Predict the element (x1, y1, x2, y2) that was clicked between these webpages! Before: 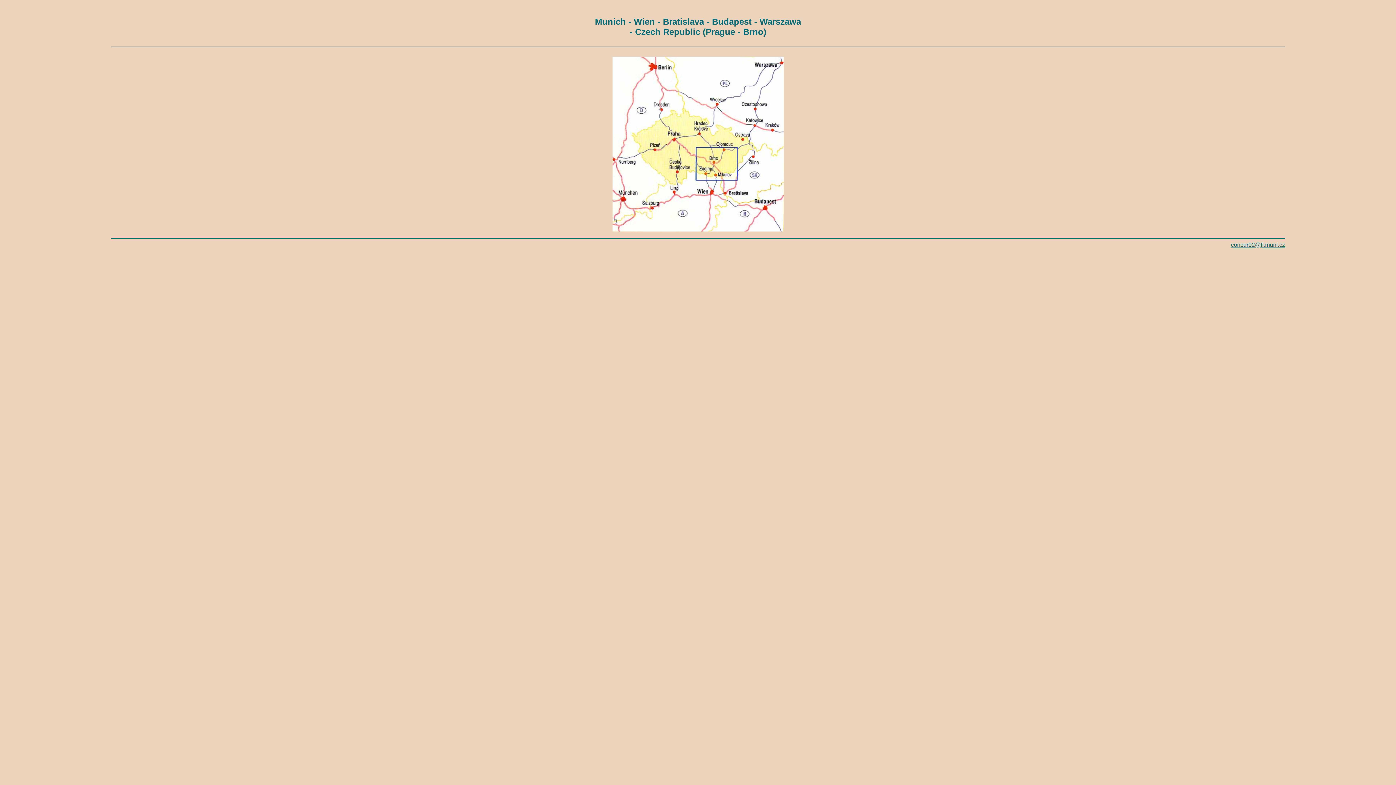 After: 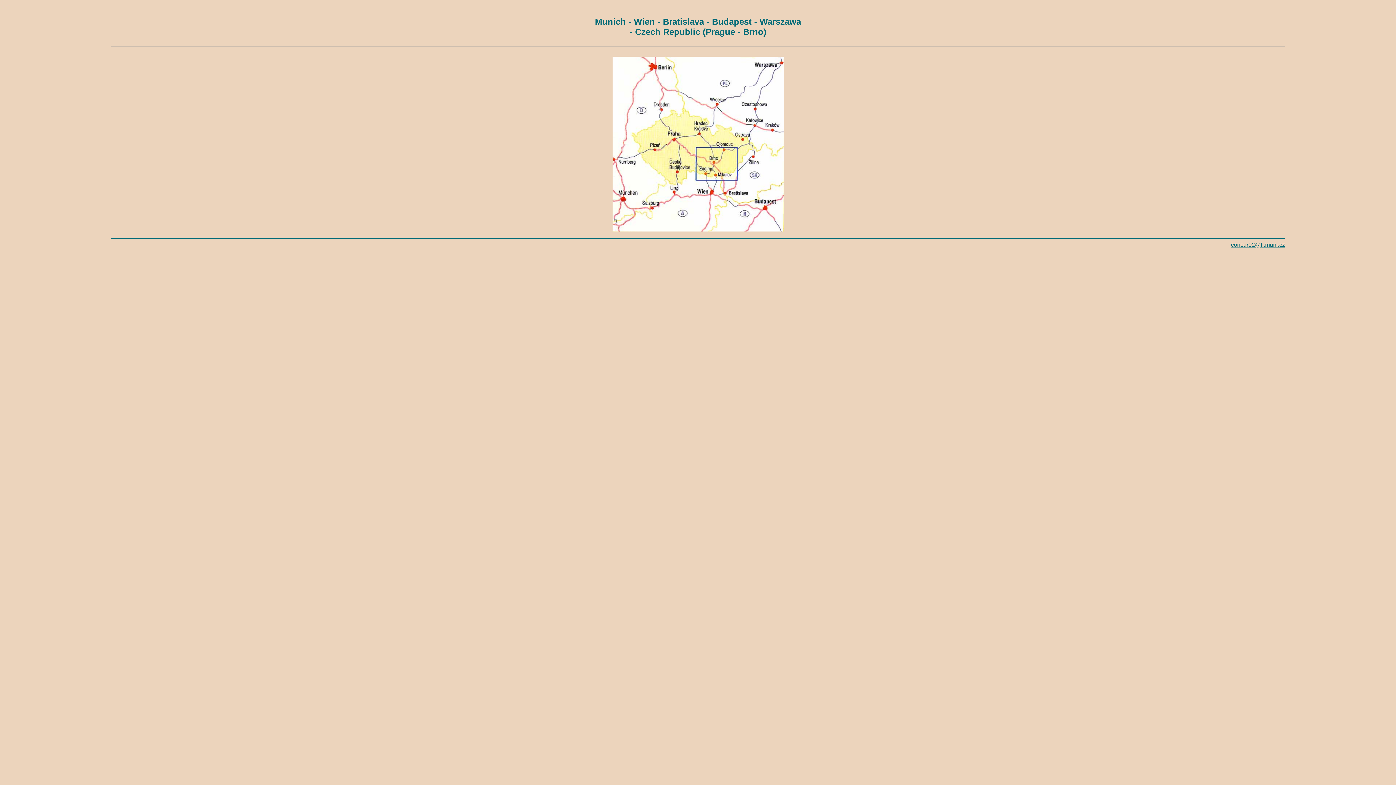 Action: label: concur02@fi.muni.cz bbox: (1231, 241, 1285, 248)